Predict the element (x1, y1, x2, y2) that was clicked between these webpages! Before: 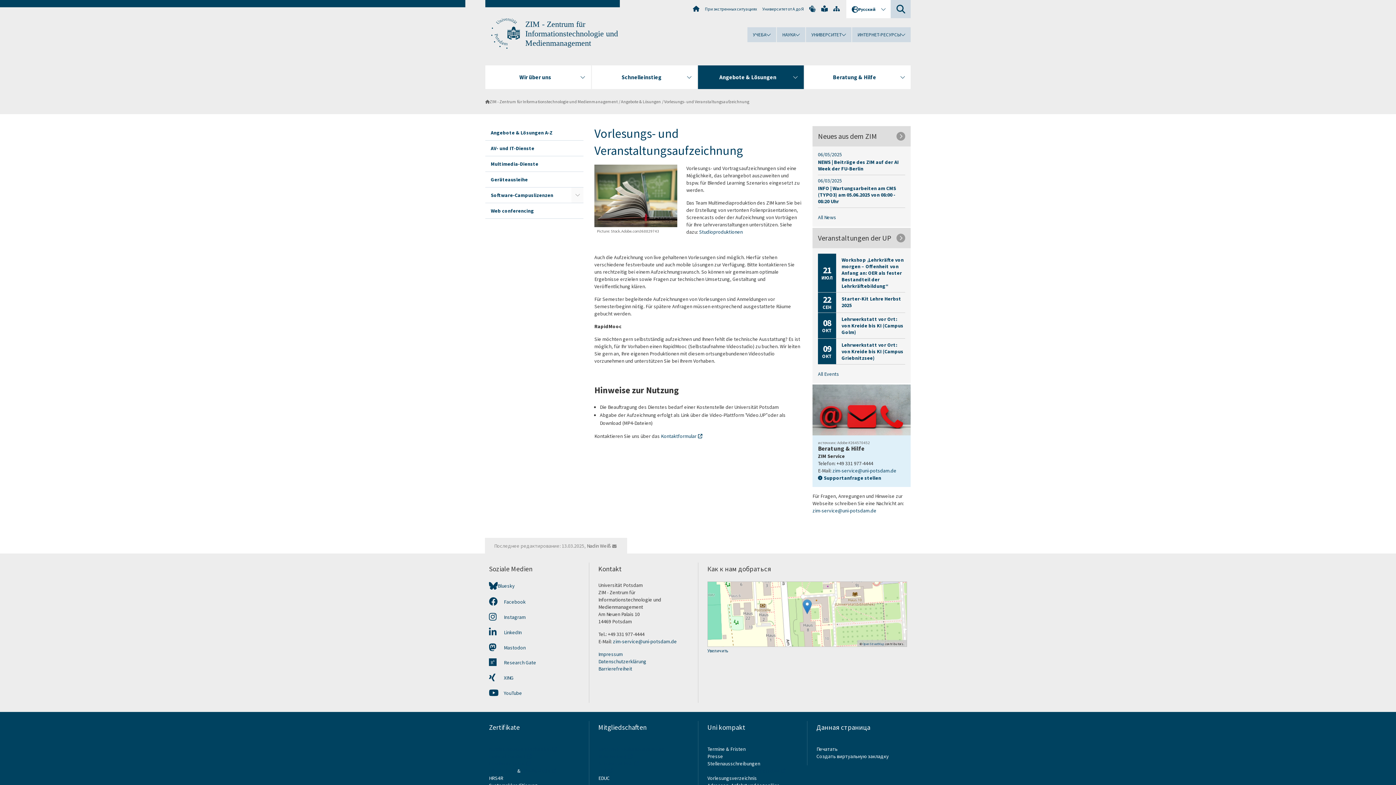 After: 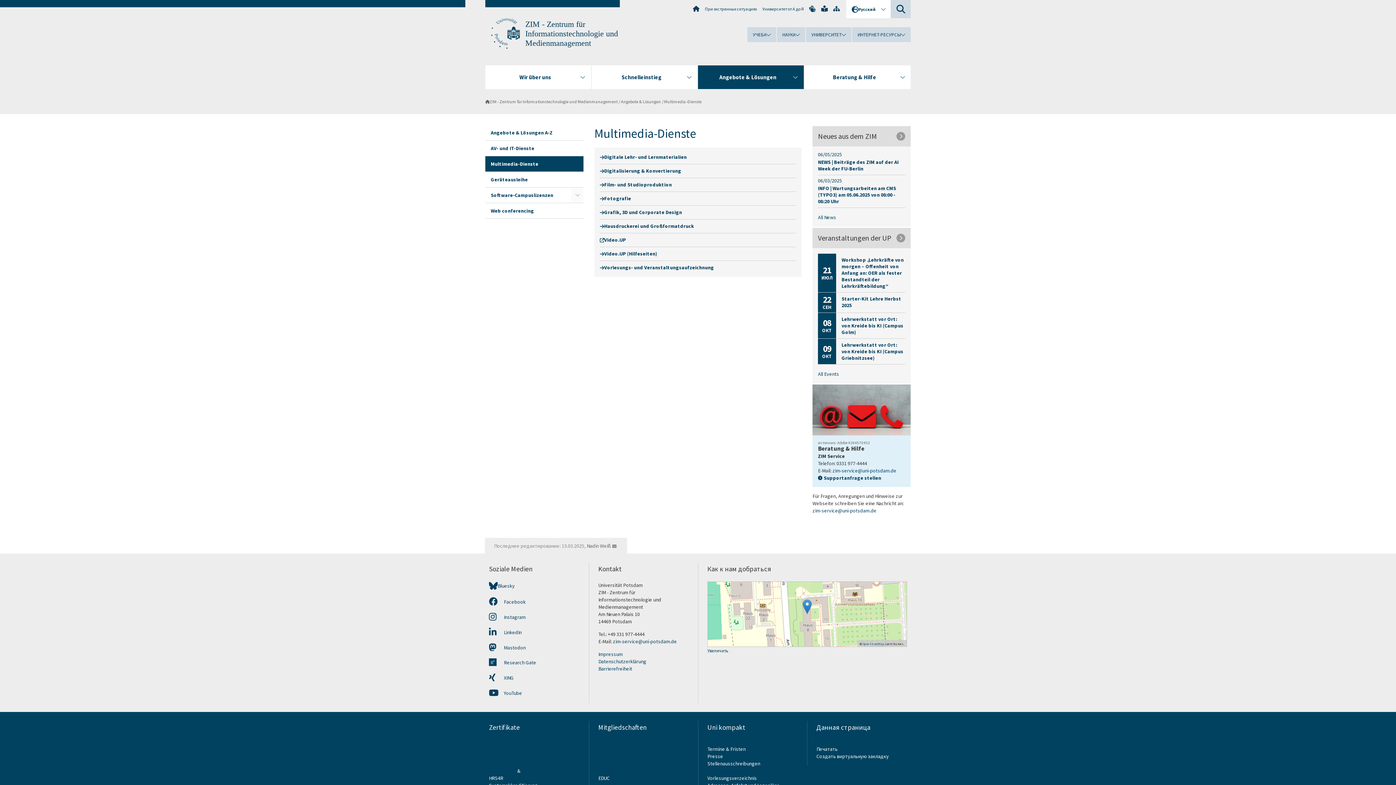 Action: label: Multimedia-Dienste bbox: (485, 156, 583, 171)